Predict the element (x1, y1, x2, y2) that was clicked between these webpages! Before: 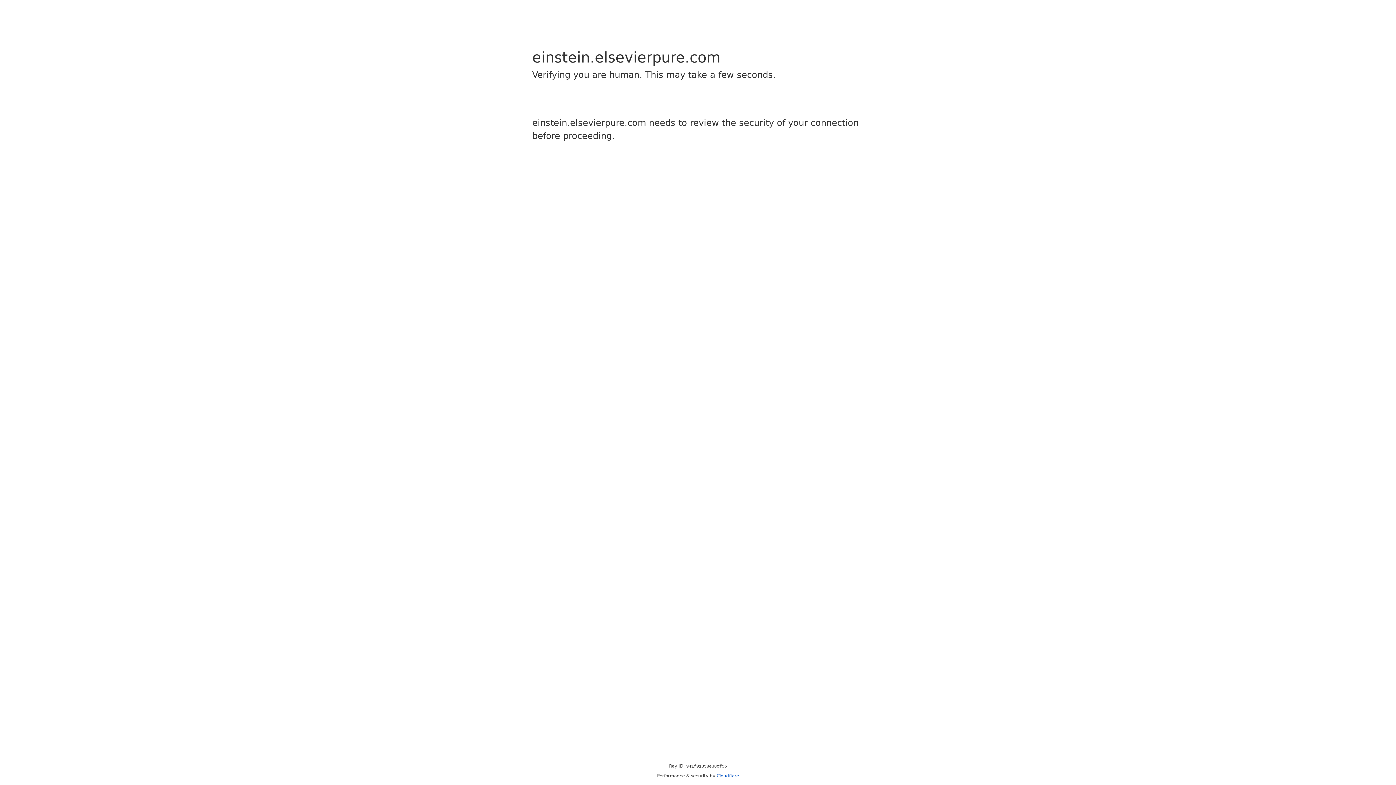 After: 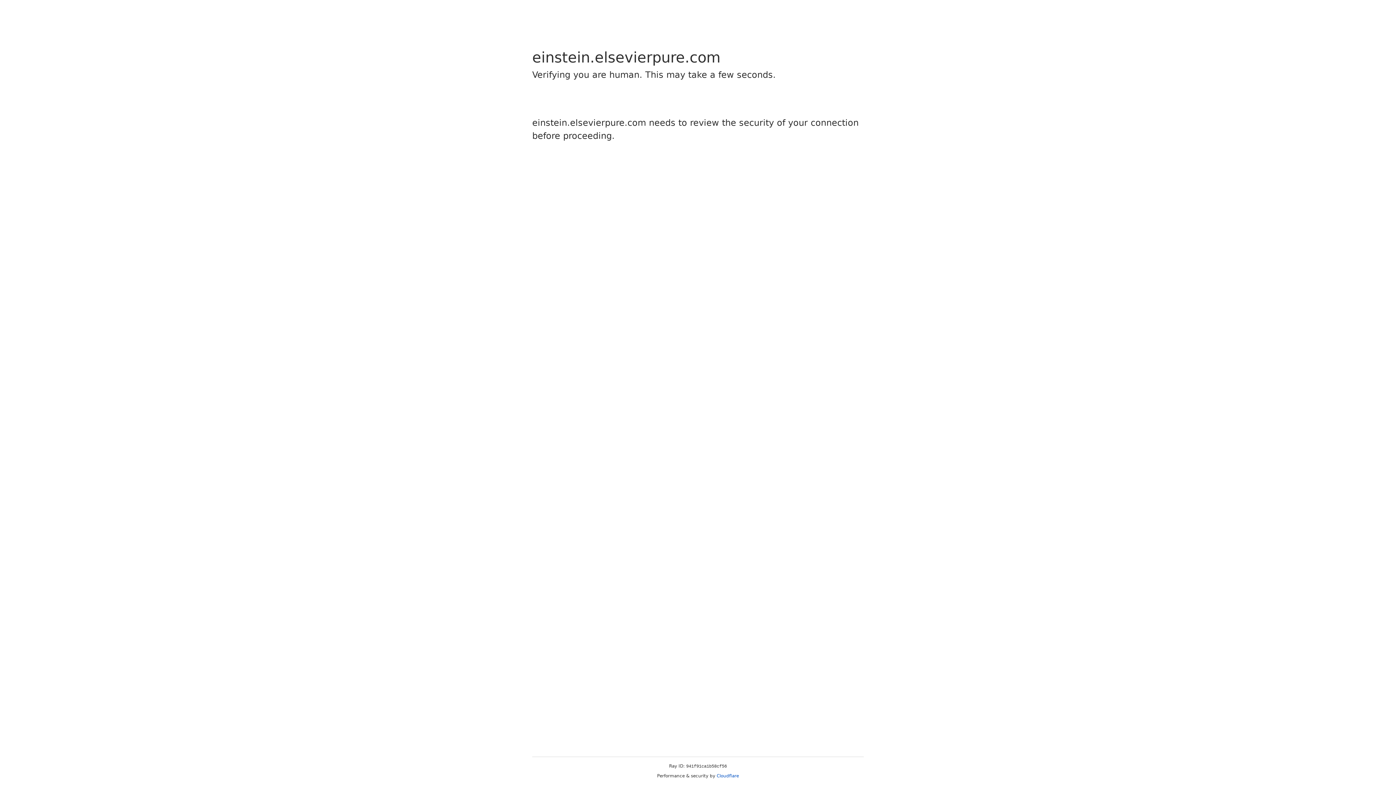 Action: label: Cloudflare bbox: (716, 773, 739, 778)